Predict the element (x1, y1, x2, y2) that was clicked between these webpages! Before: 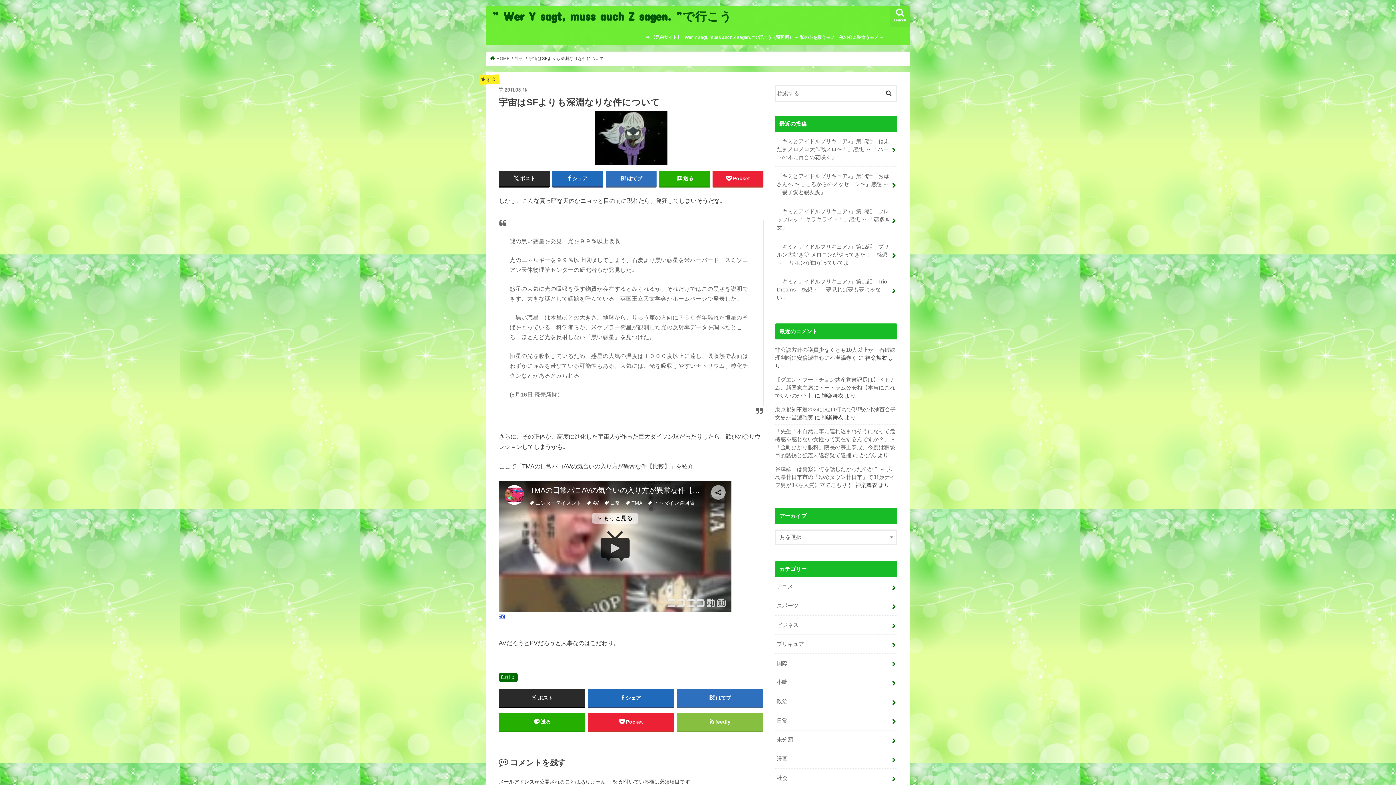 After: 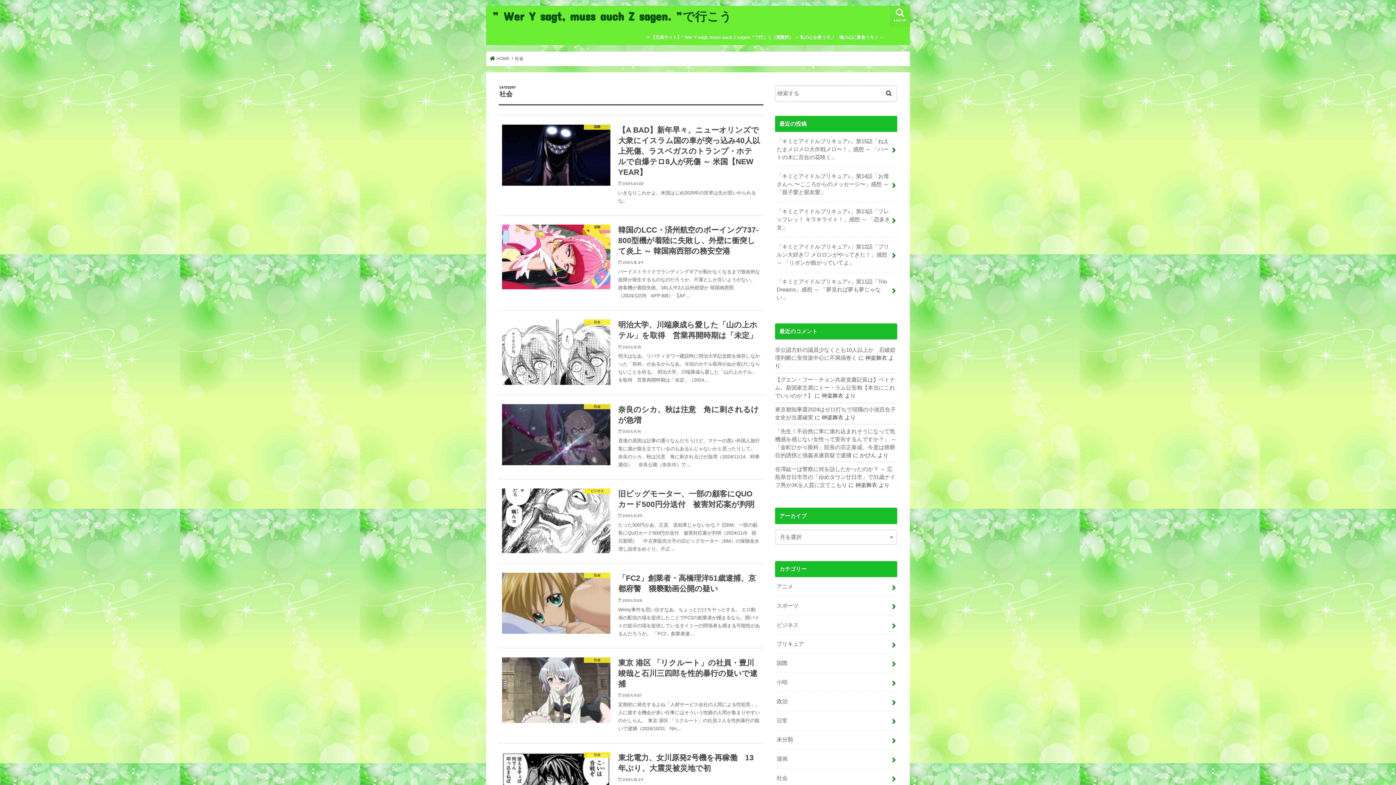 Action: label: 社会 bbox: (515, 56, 523, 60)